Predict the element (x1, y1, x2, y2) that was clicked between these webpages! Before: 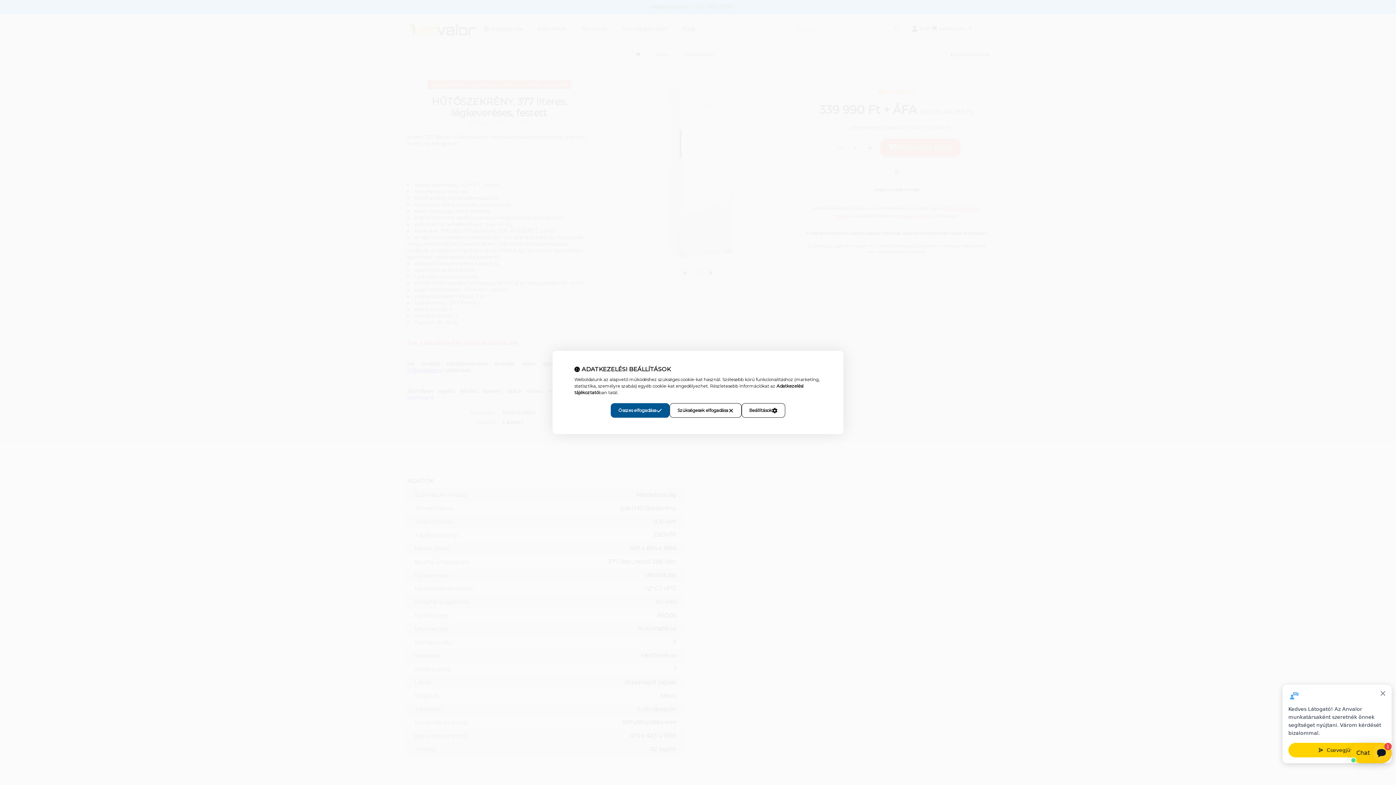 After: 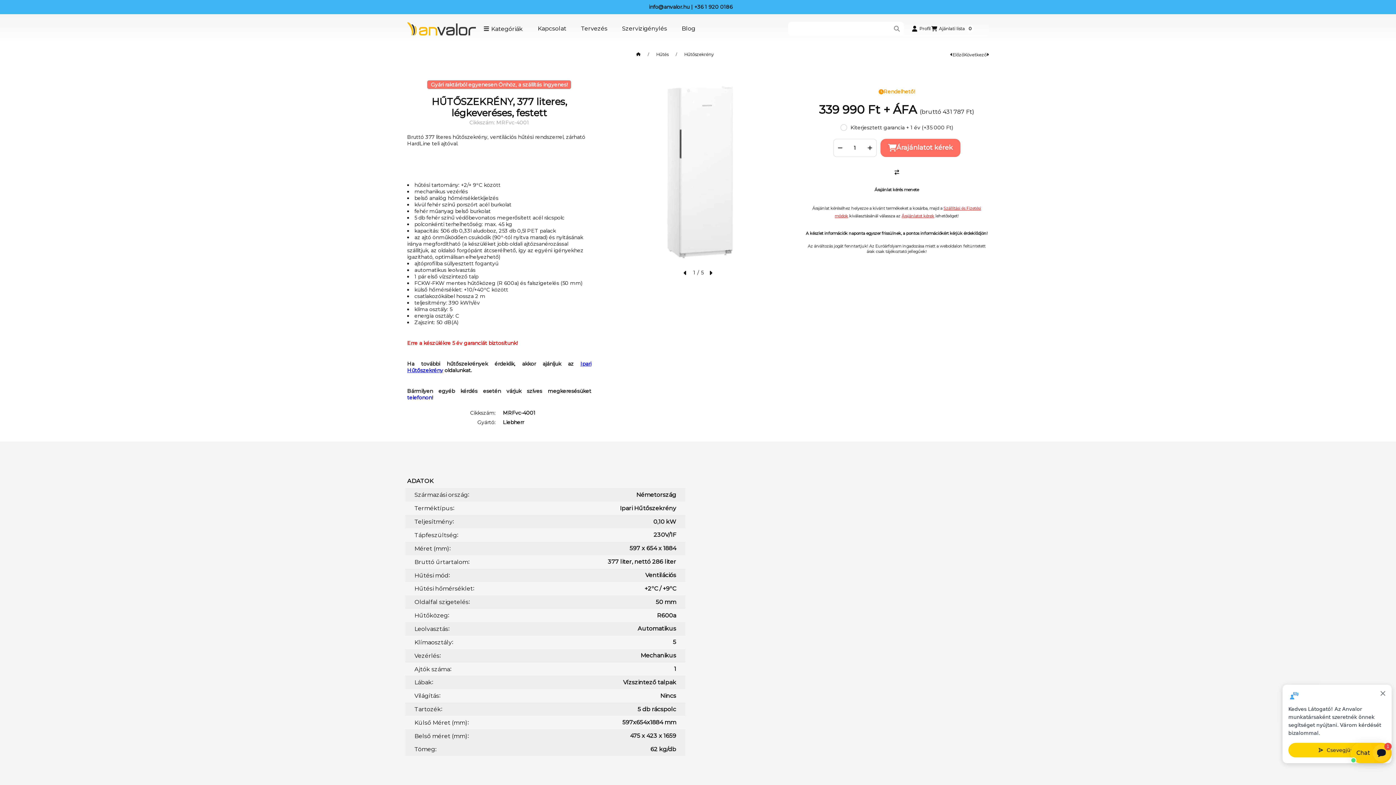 Action: label: Összes elfogadása bbox: (610, 403, 669, 418)